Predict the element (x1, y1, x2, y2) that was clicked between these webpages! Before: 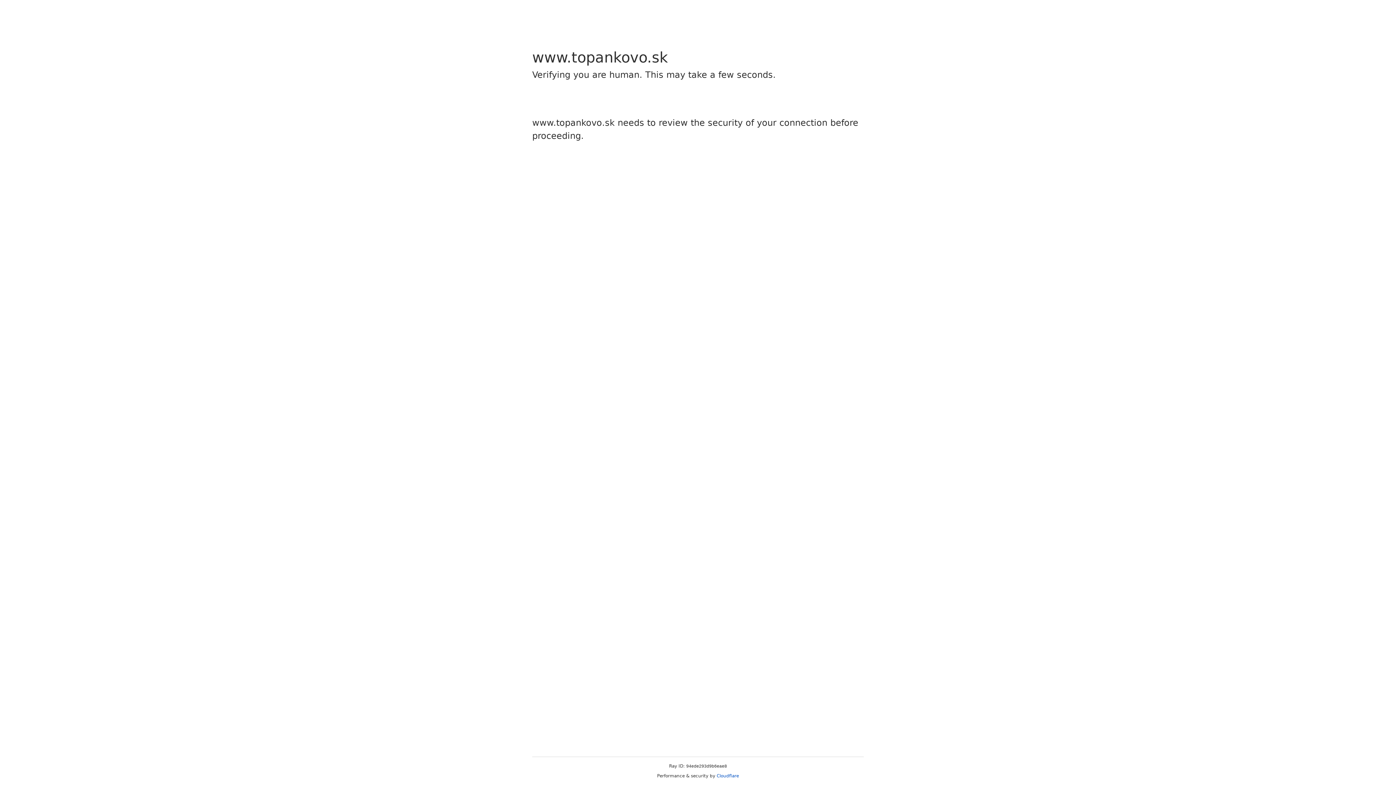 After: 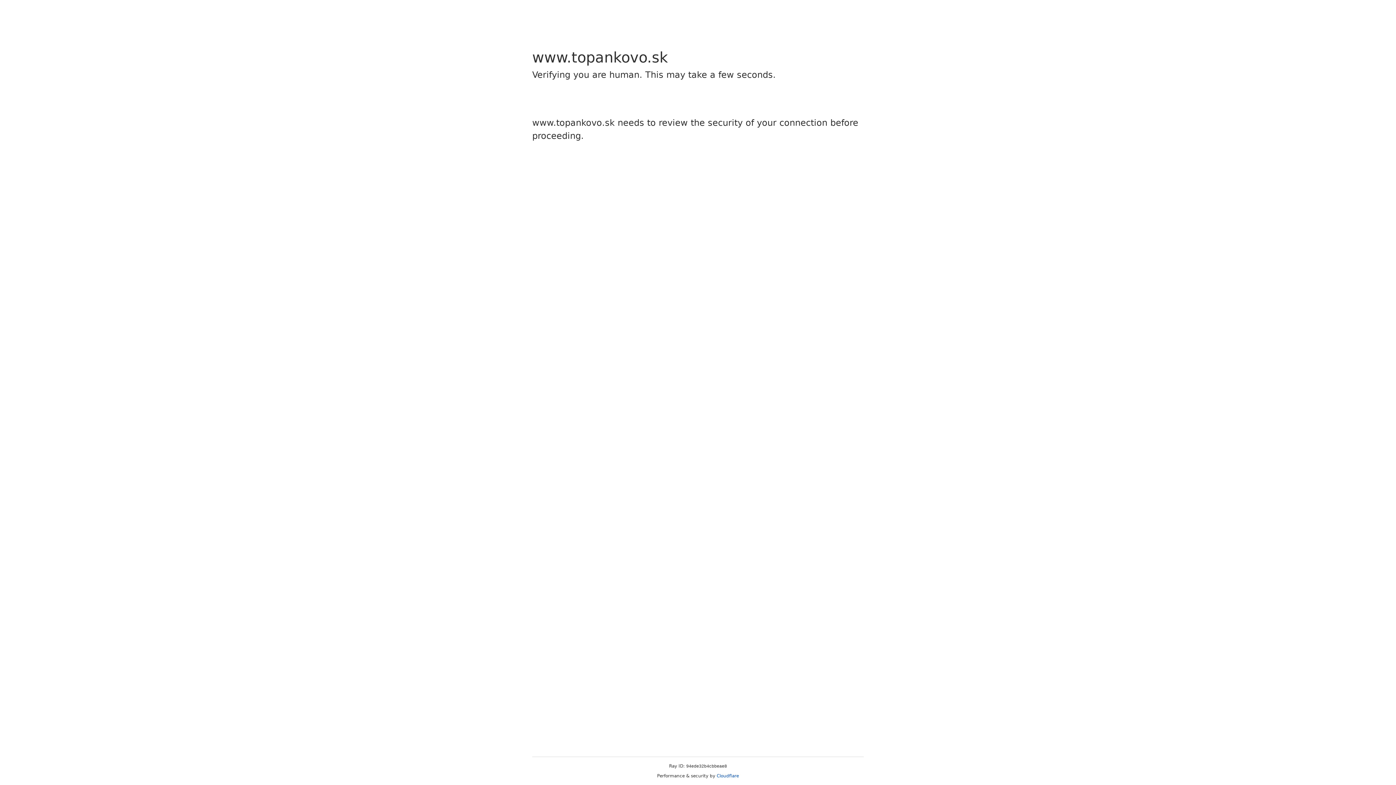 Action: bbox: (716, 773, 739, 778) label: Cloudflare